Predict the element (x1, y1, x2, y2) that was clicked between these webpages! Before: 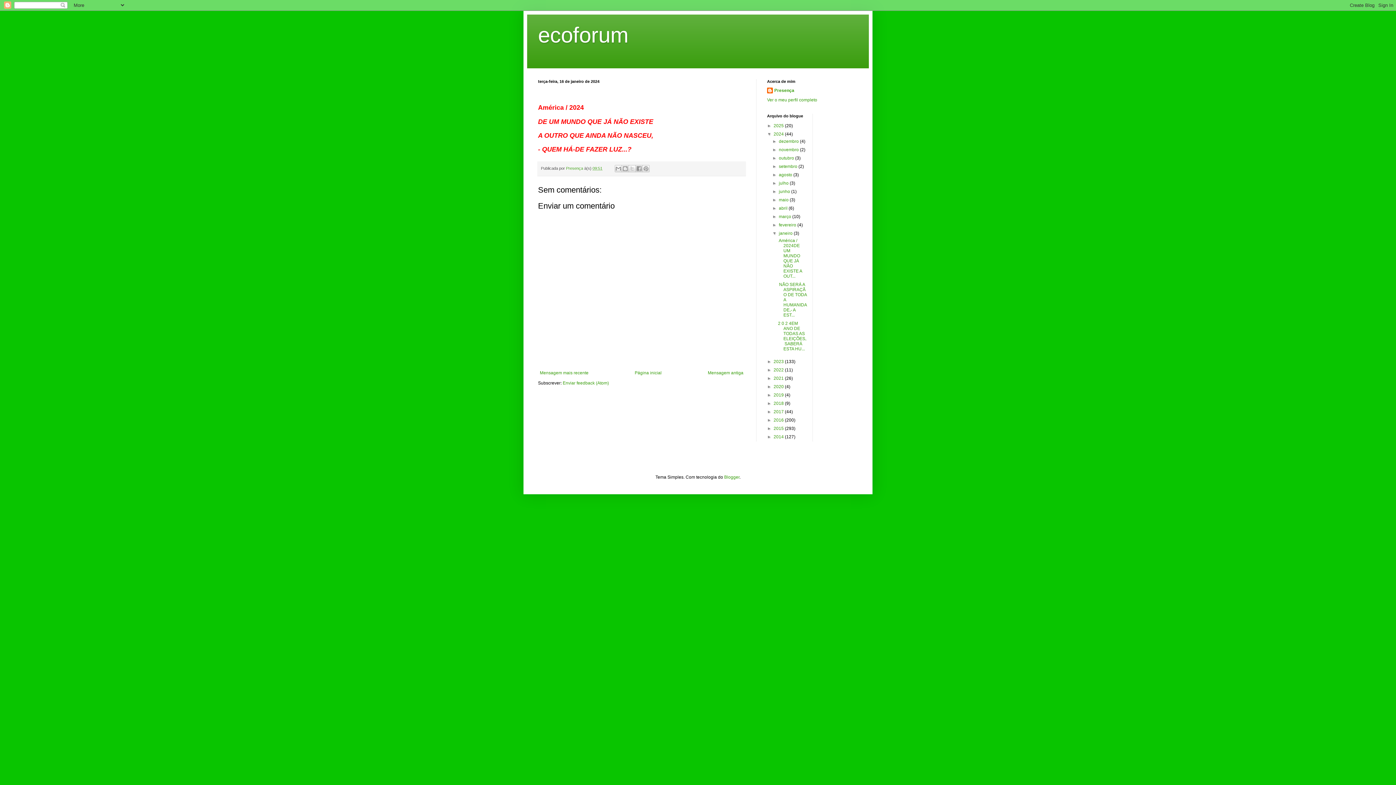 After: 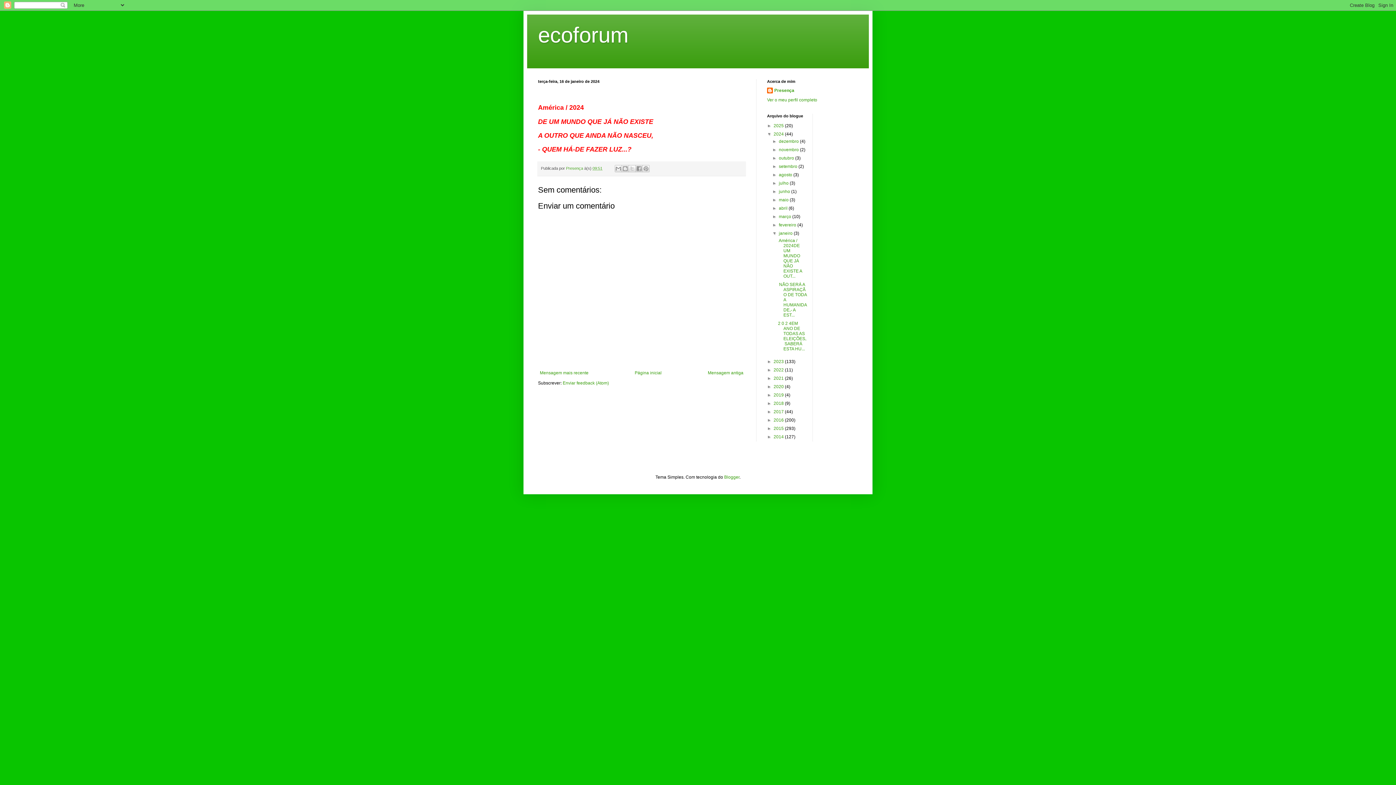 Action: label: 09:51 bbox: (592, 166, 602, 170)